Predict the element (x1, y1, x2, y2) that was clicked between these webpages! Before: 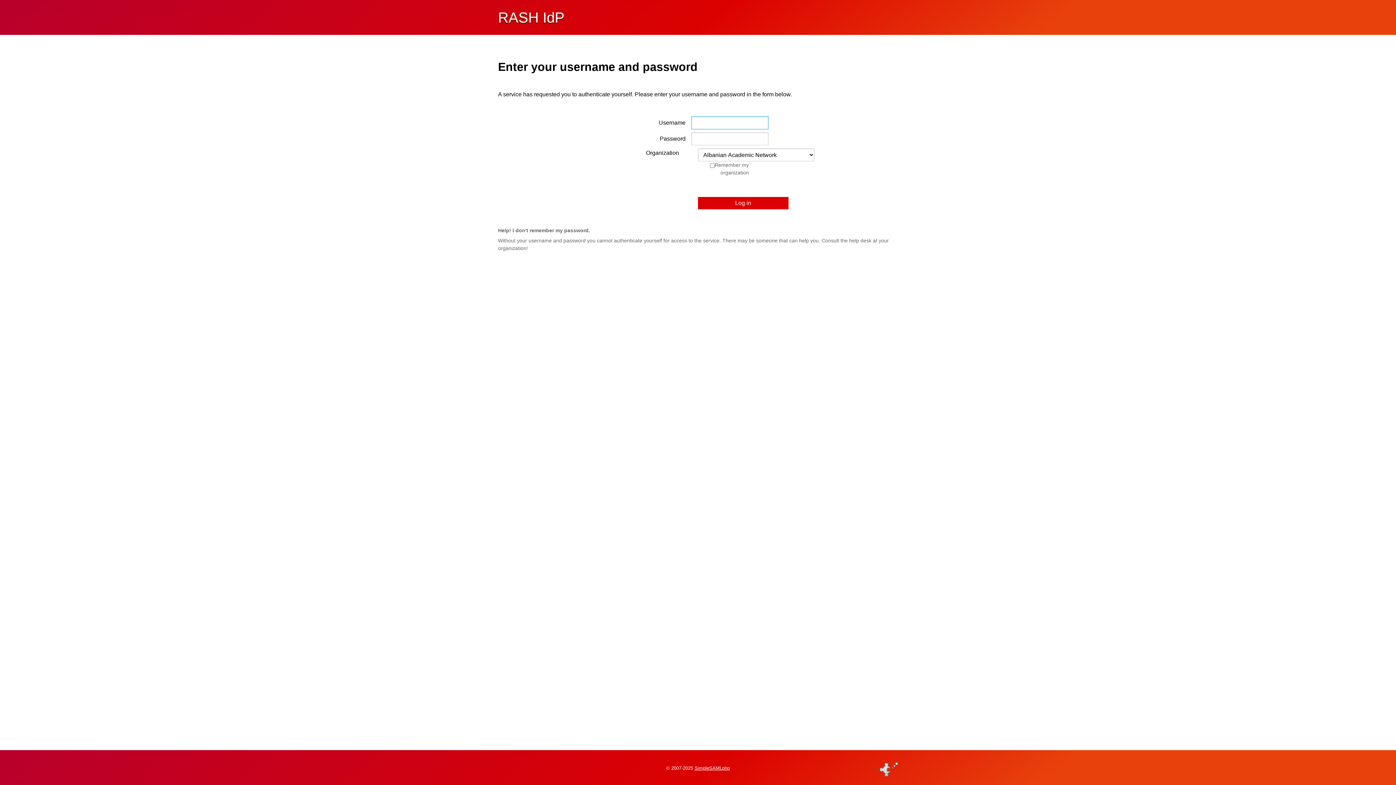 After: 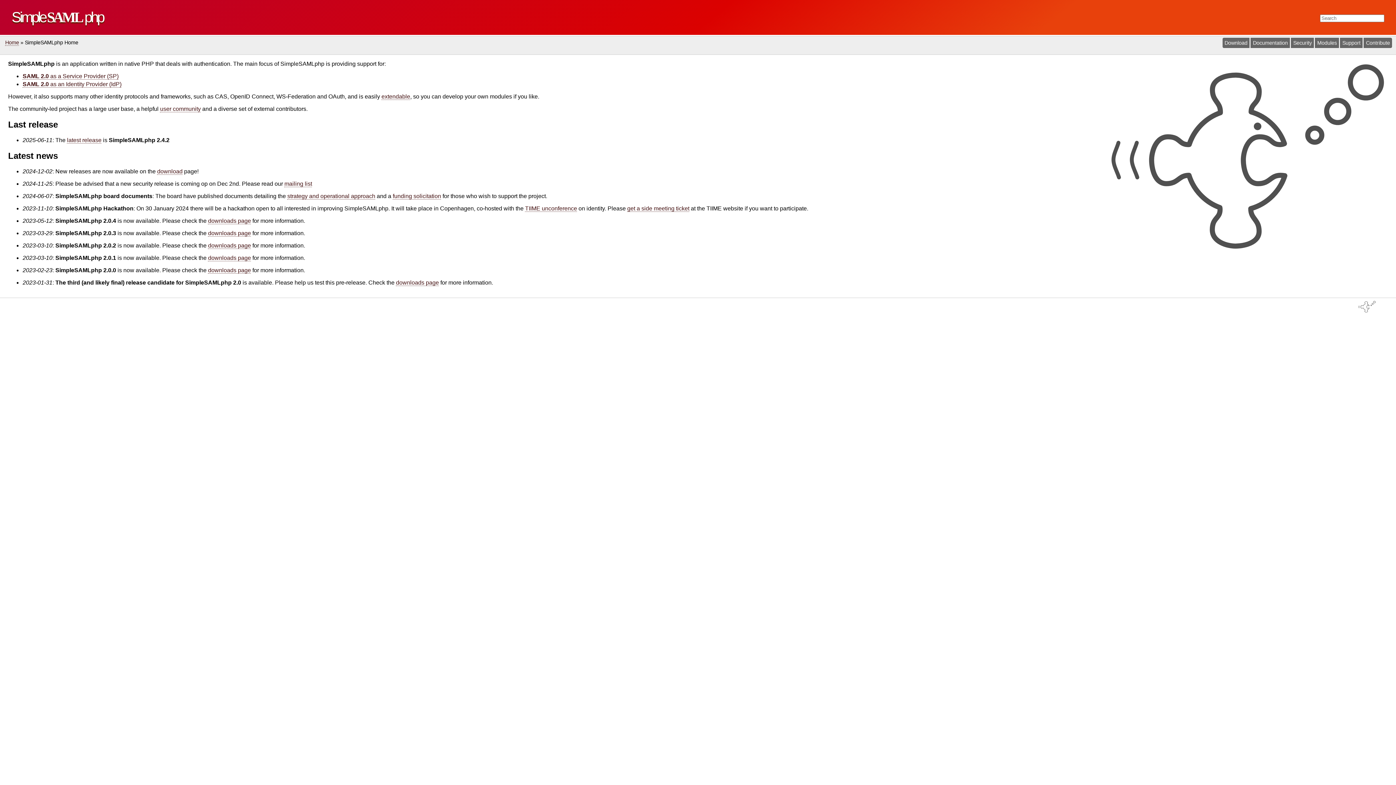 Action: bbox: (694, 765, 730, 771) label: SimpleSAMLphp